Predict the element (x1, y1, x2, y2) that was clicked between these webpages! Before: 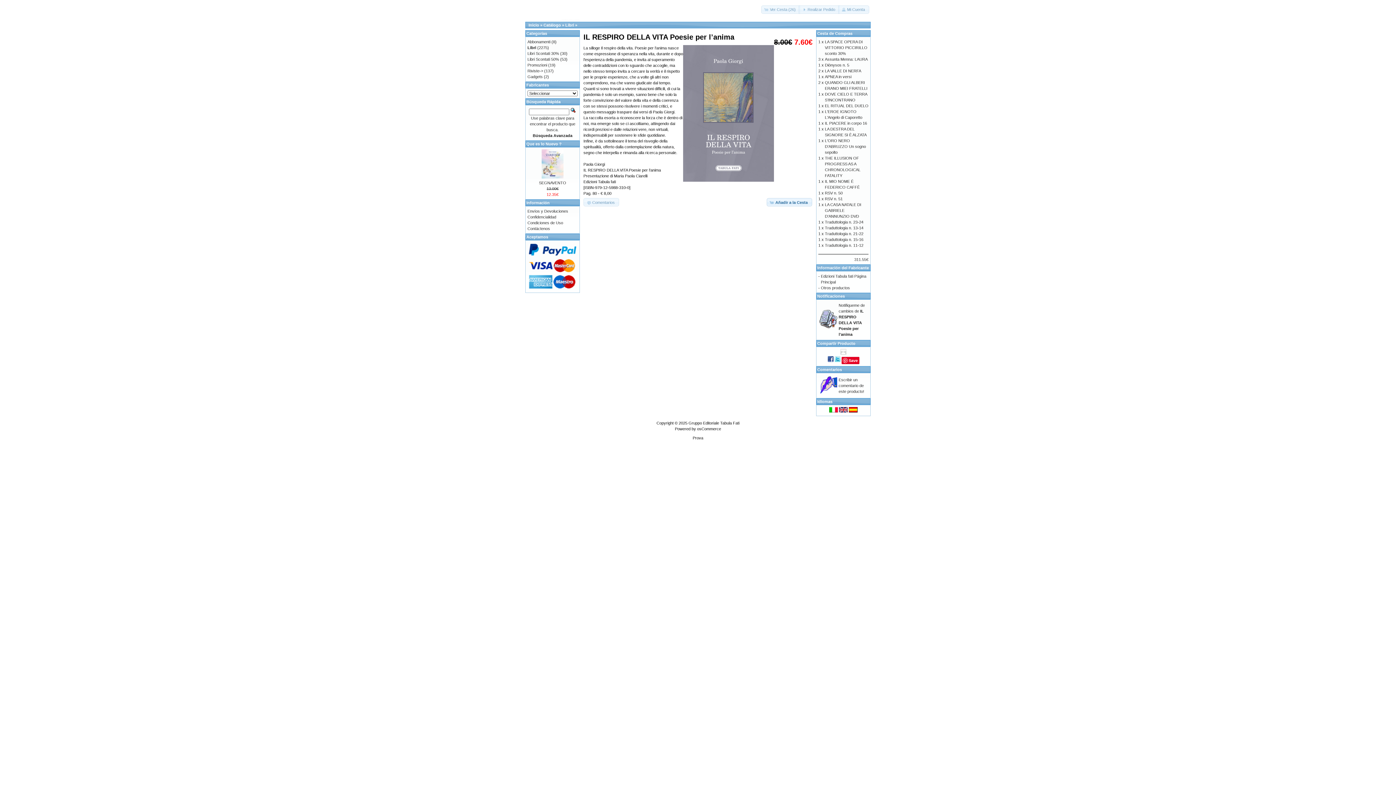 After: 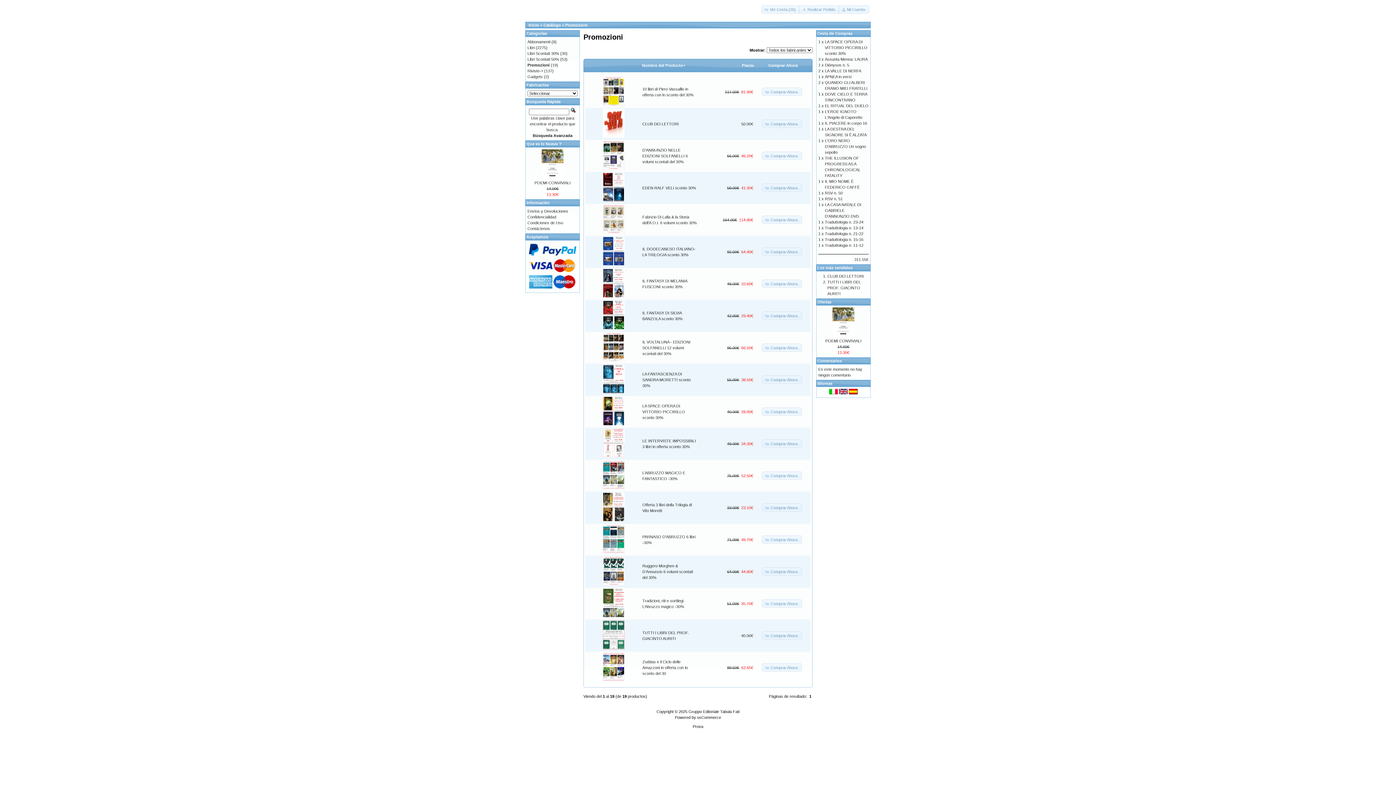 Action: label: Promozioni bbox: (527, 62, 547, 67)